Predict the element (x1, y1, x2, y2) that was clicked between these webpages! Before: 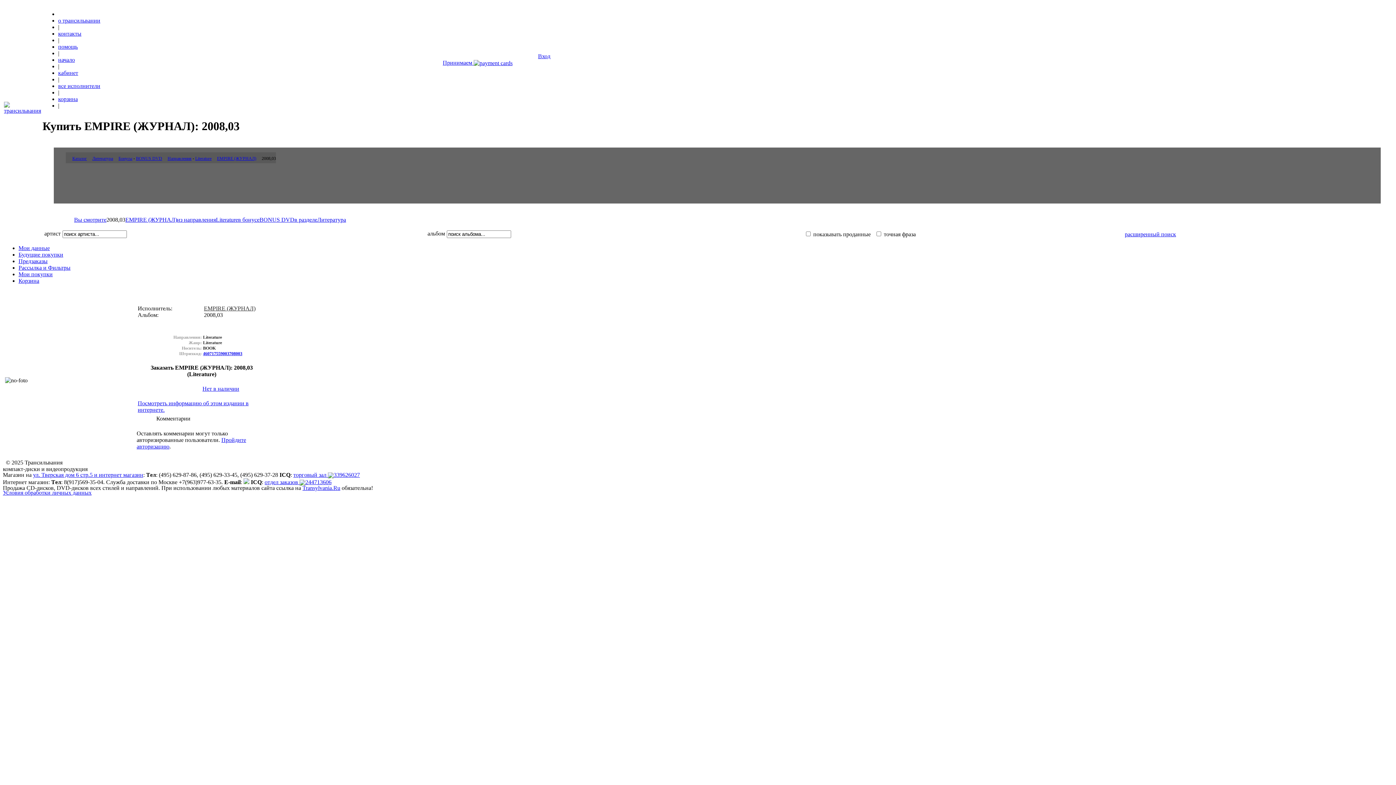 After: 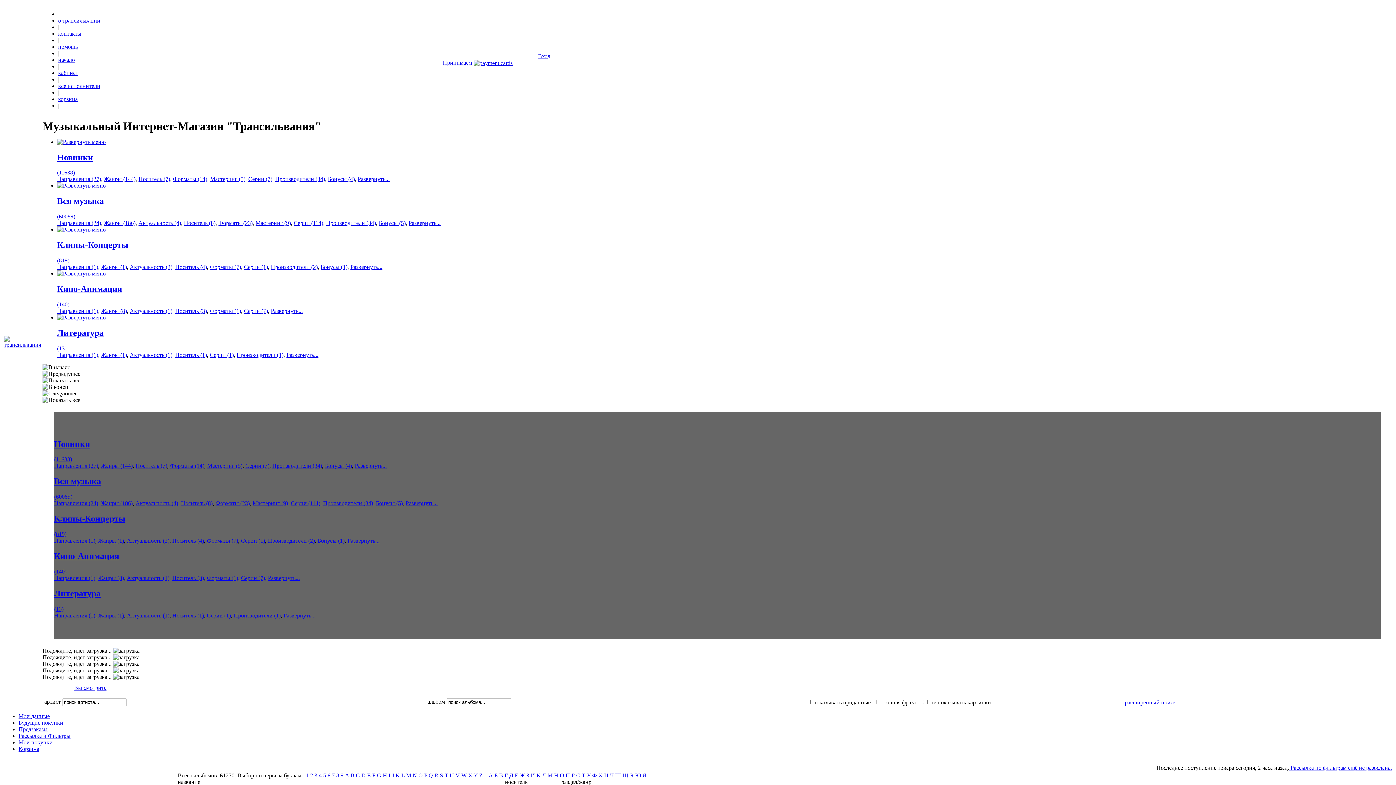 Action: bbox: (538, 53, 550, 59) label: Вход